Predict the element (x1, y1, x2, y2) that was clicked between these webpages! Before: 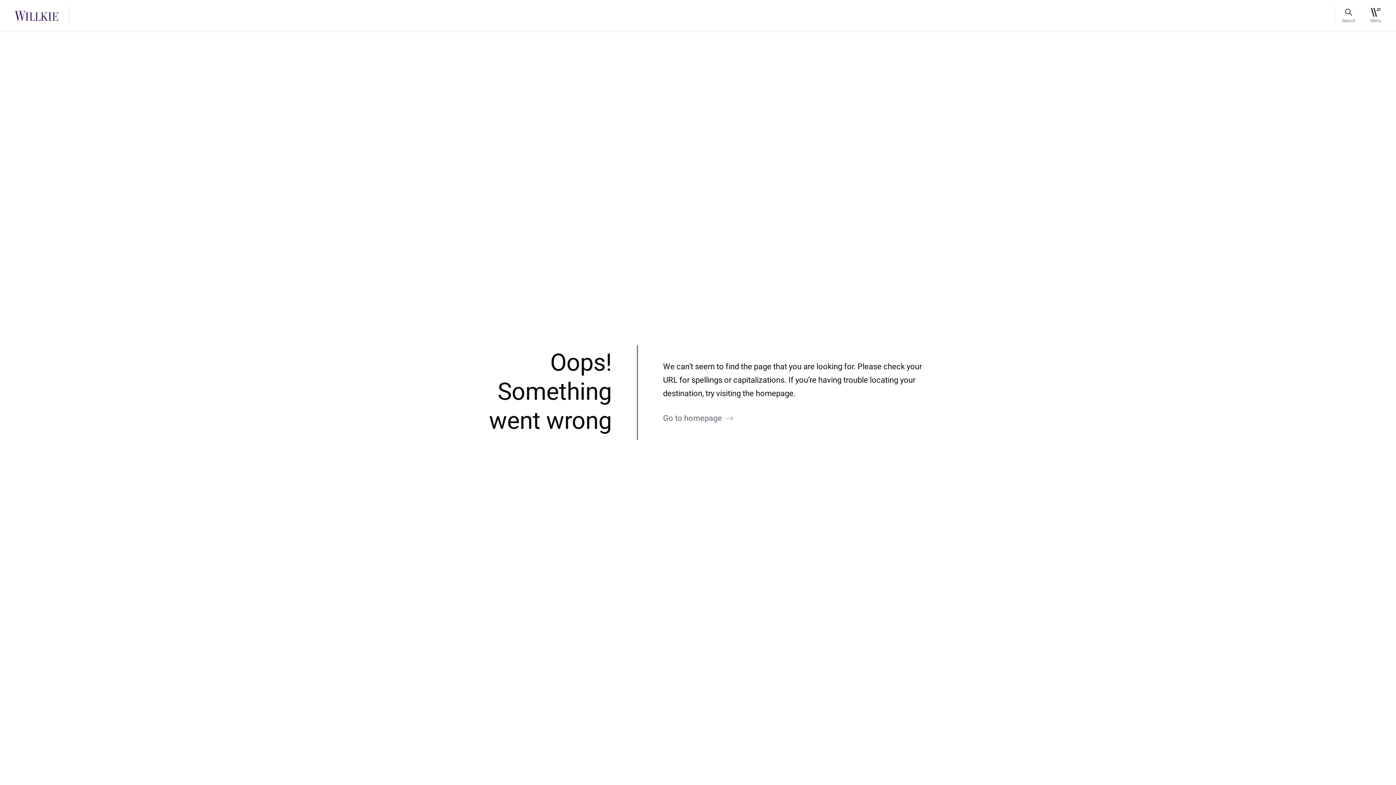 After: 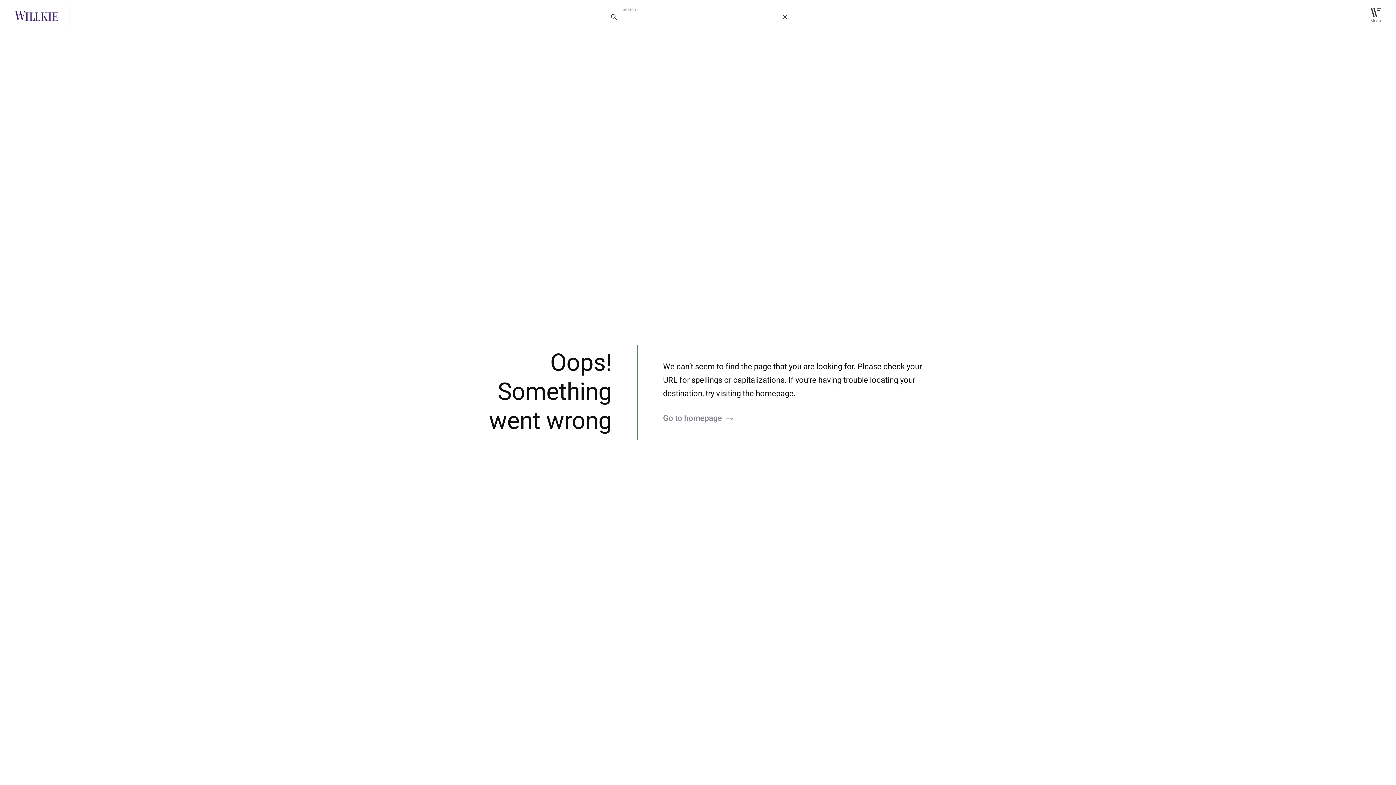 Action: bbox: (1342, 8, 1355, 23) label: Search